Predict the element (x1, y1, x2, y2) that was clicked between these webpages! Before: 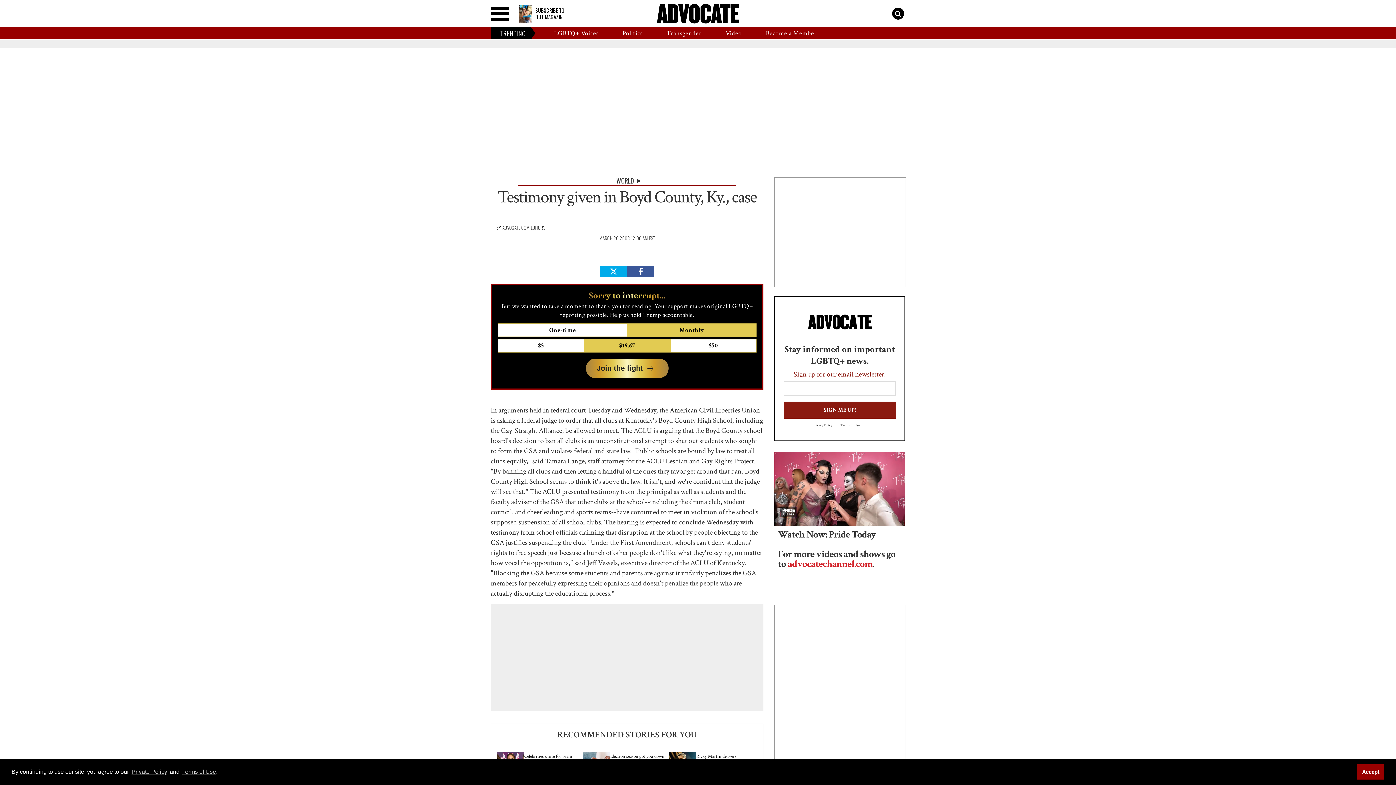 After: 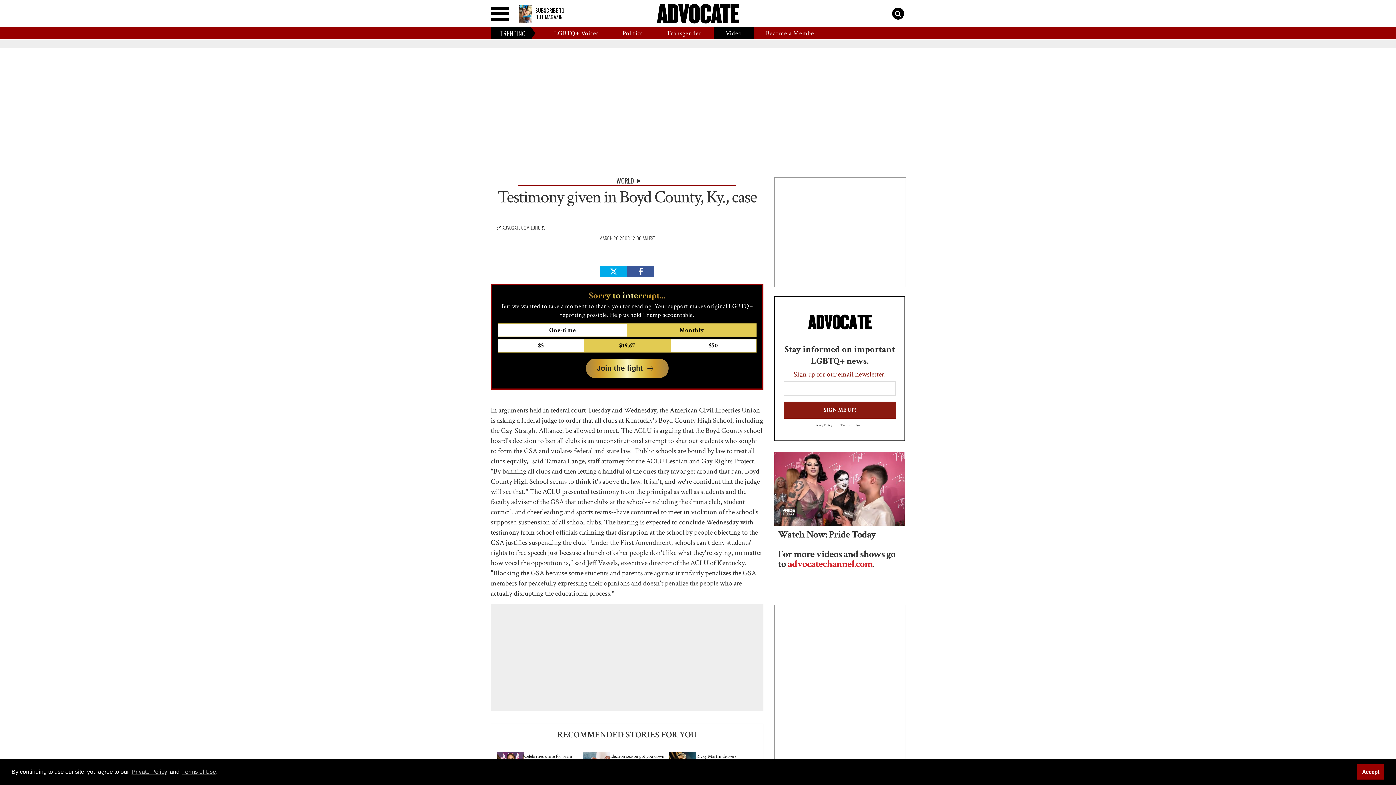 Action: label: Video bbox: (713, 27, 754, 39)